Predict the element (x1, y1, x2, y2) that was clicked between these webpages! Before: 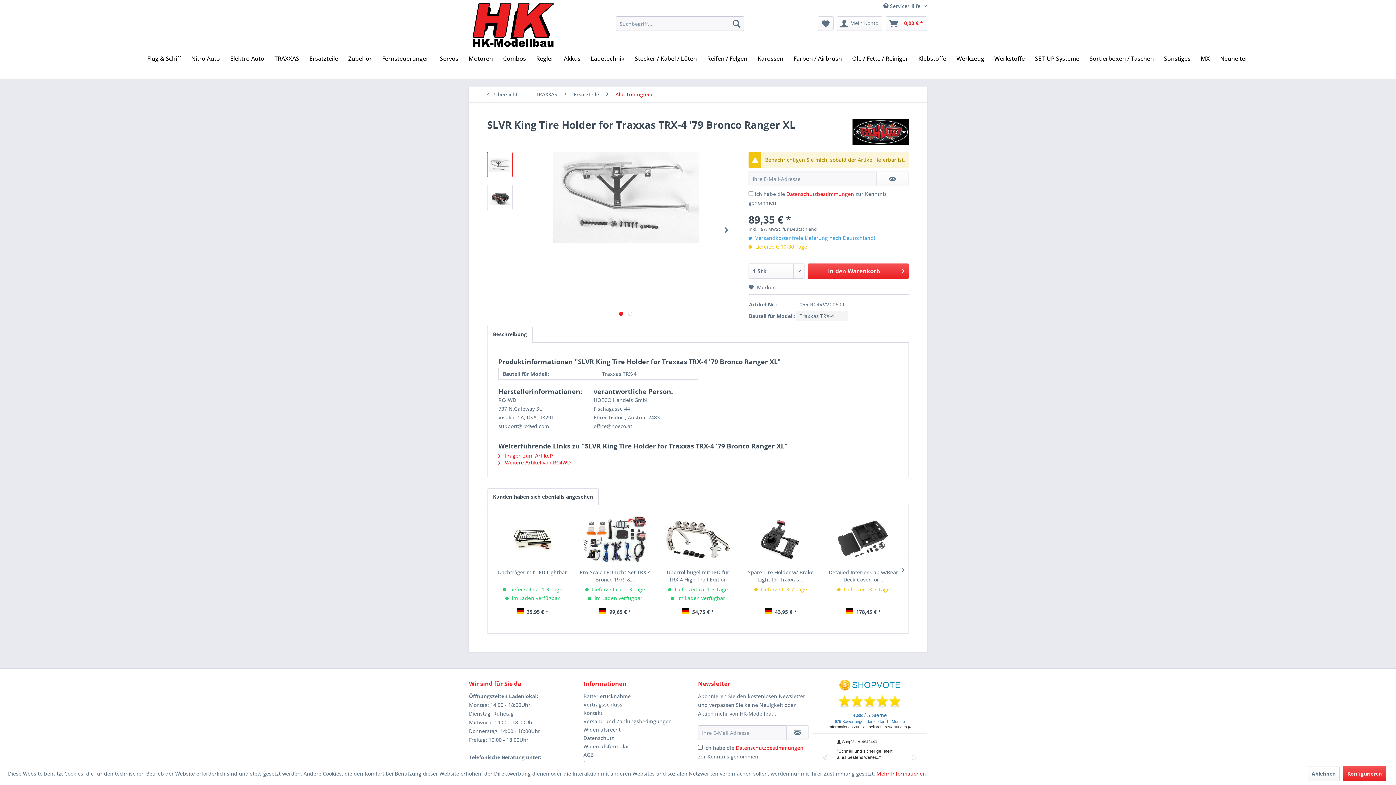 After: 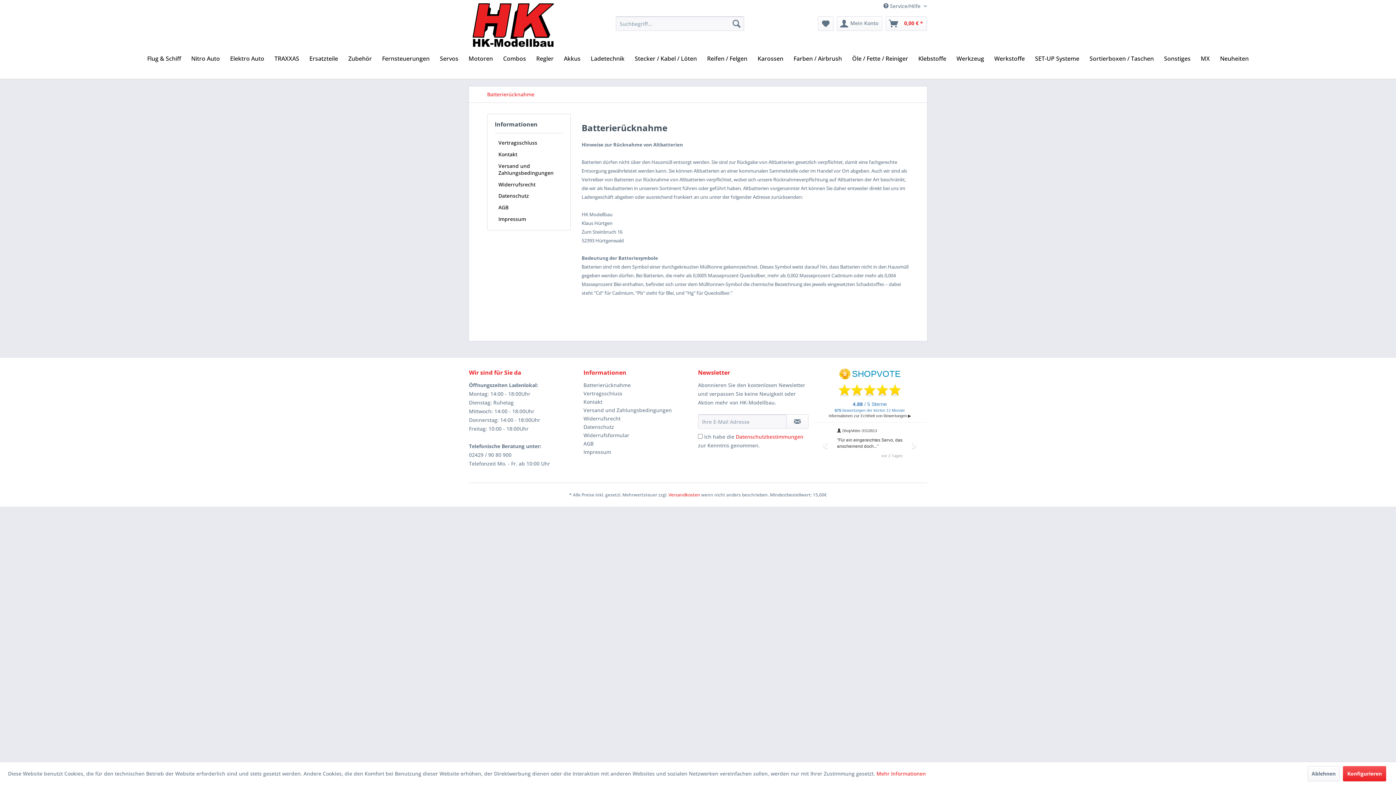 Action: bbox: (583, 692, 694, 700) label: Batterierücknahme